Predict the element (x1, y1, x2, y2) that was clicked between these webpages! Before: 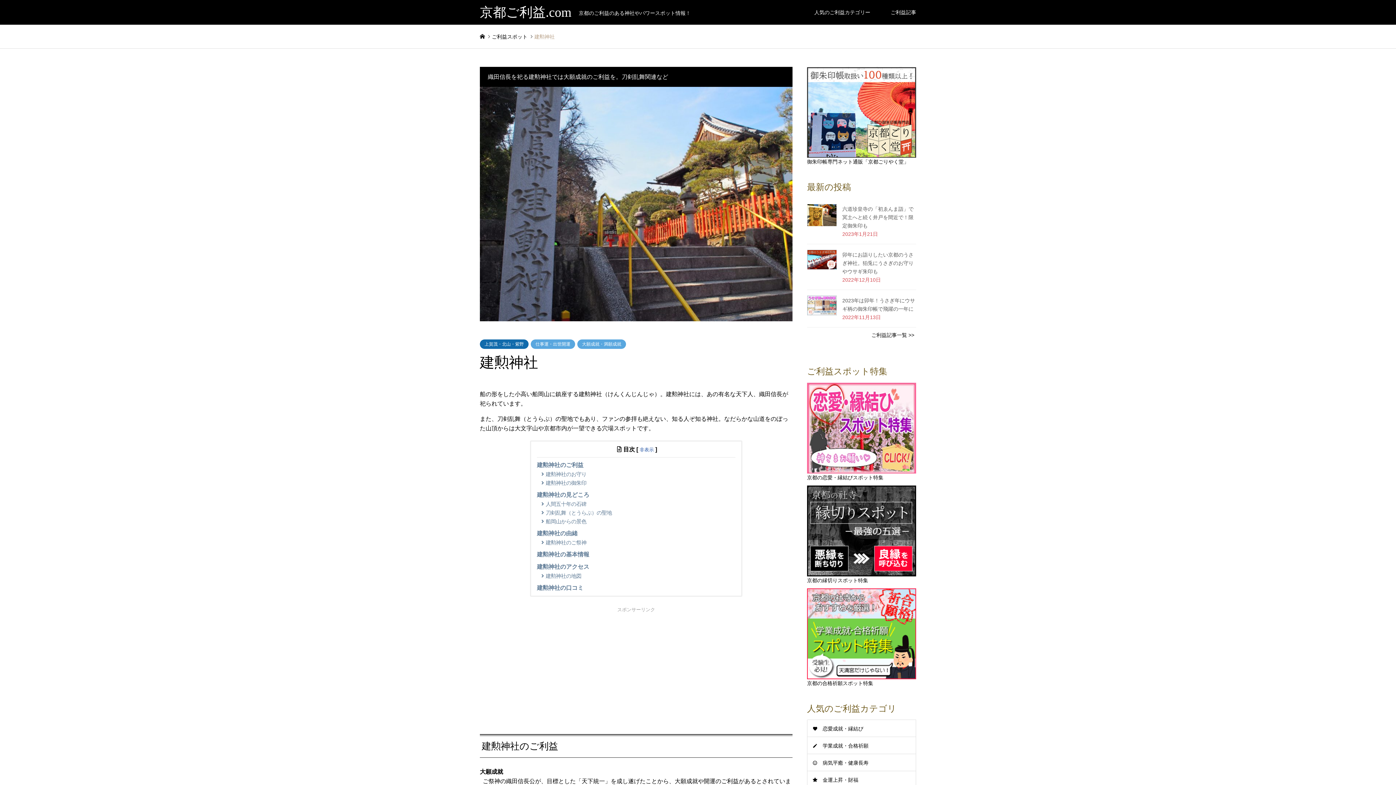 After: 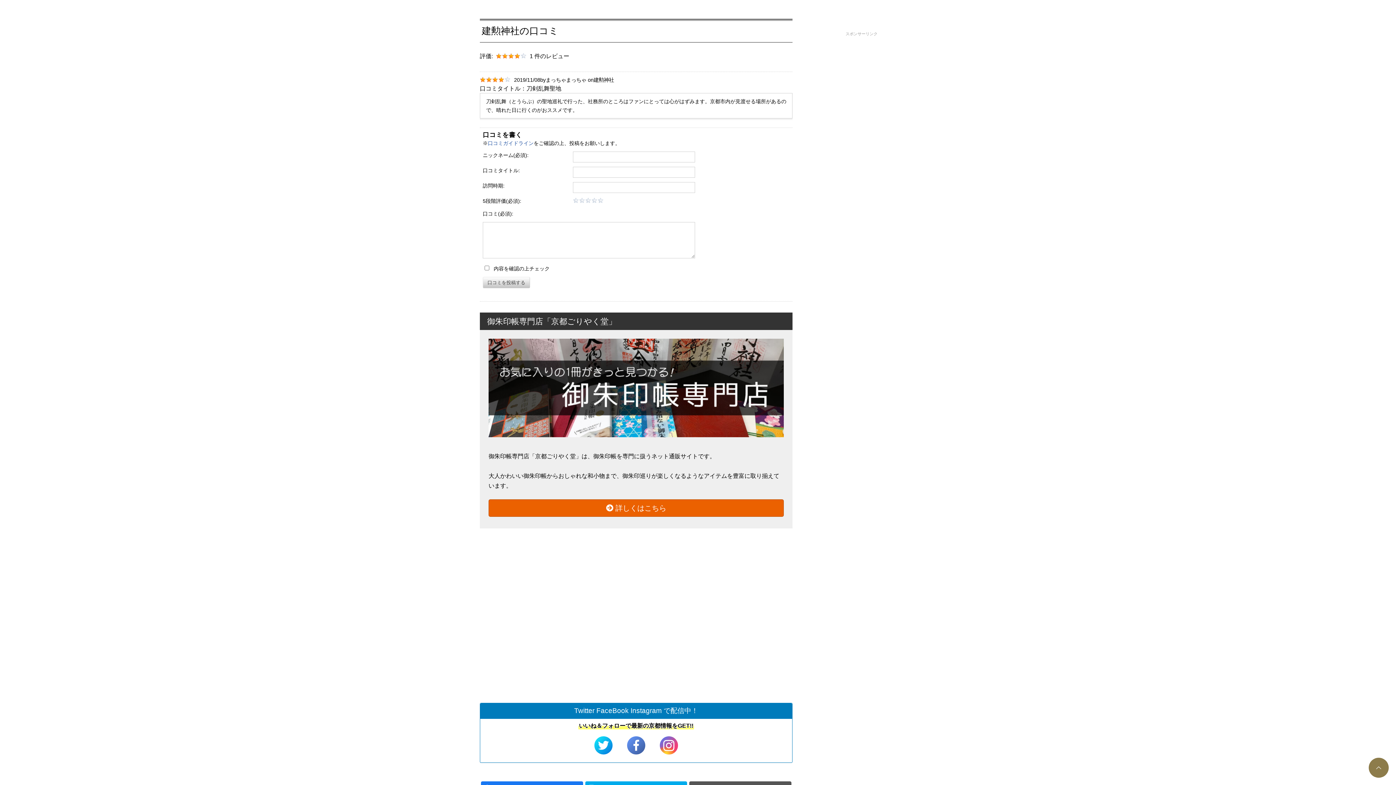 Action: bbox: (537, 583, 583, 593) label: 建勲神社の口コミ